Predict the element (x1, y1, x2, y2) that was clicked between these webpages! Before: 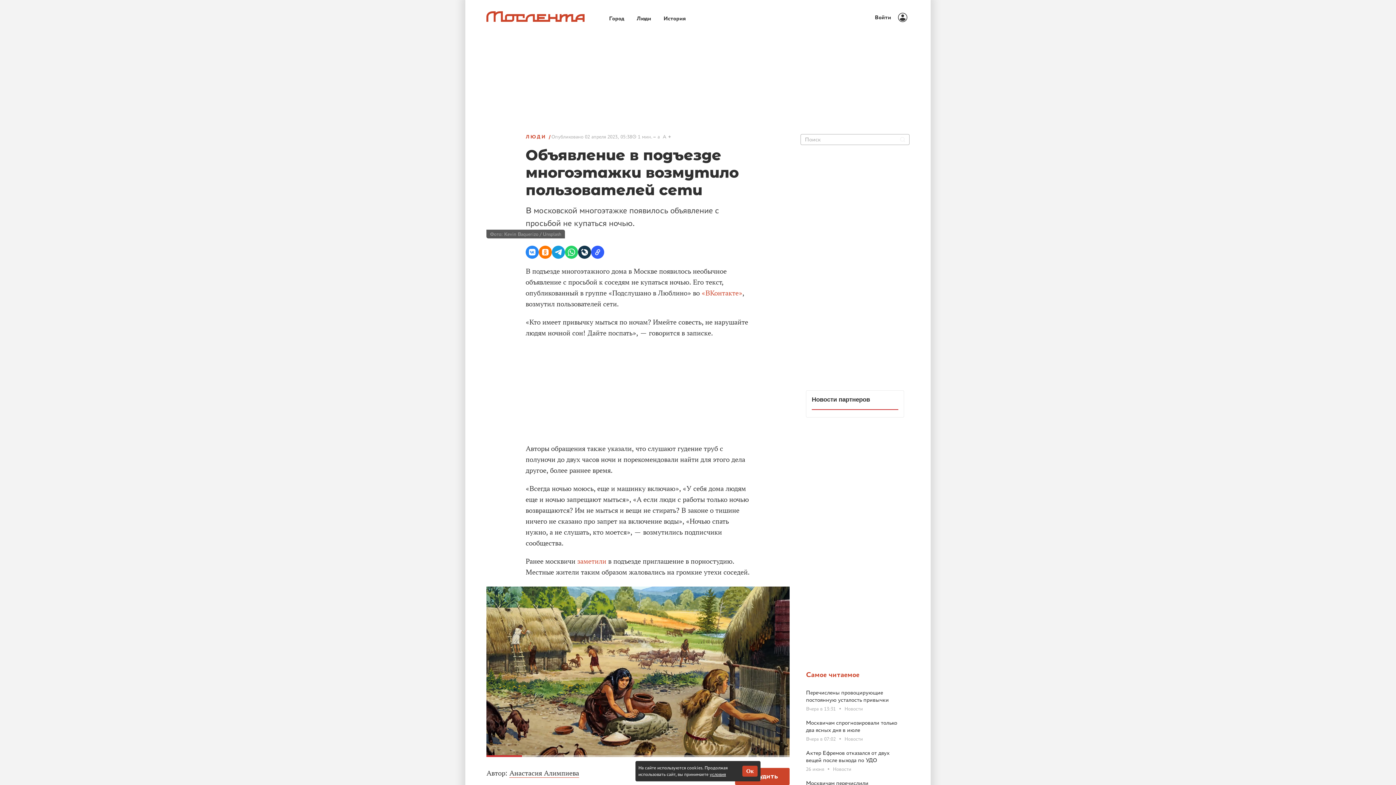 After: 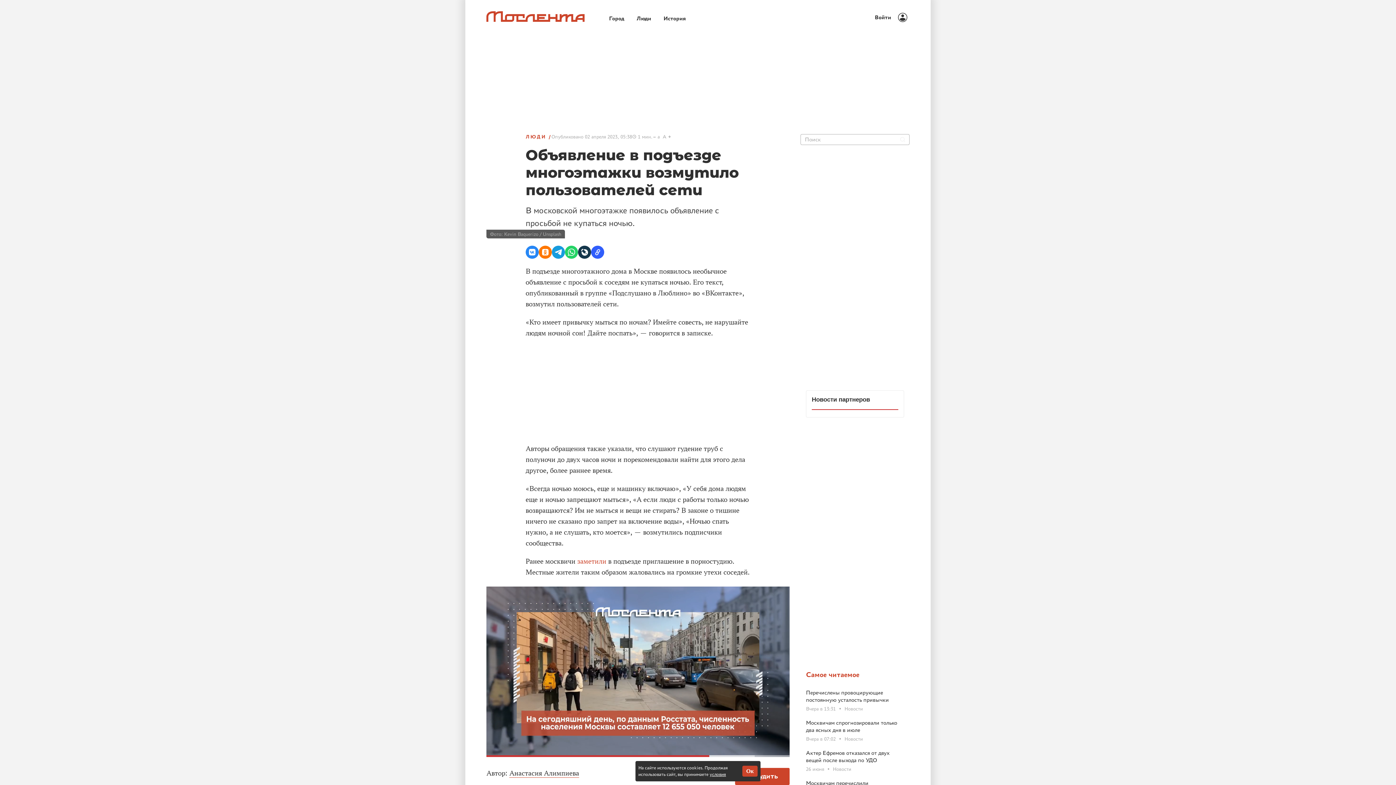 Action: bbox: (701, 289, 742, 297) label: «ВКонтакте»